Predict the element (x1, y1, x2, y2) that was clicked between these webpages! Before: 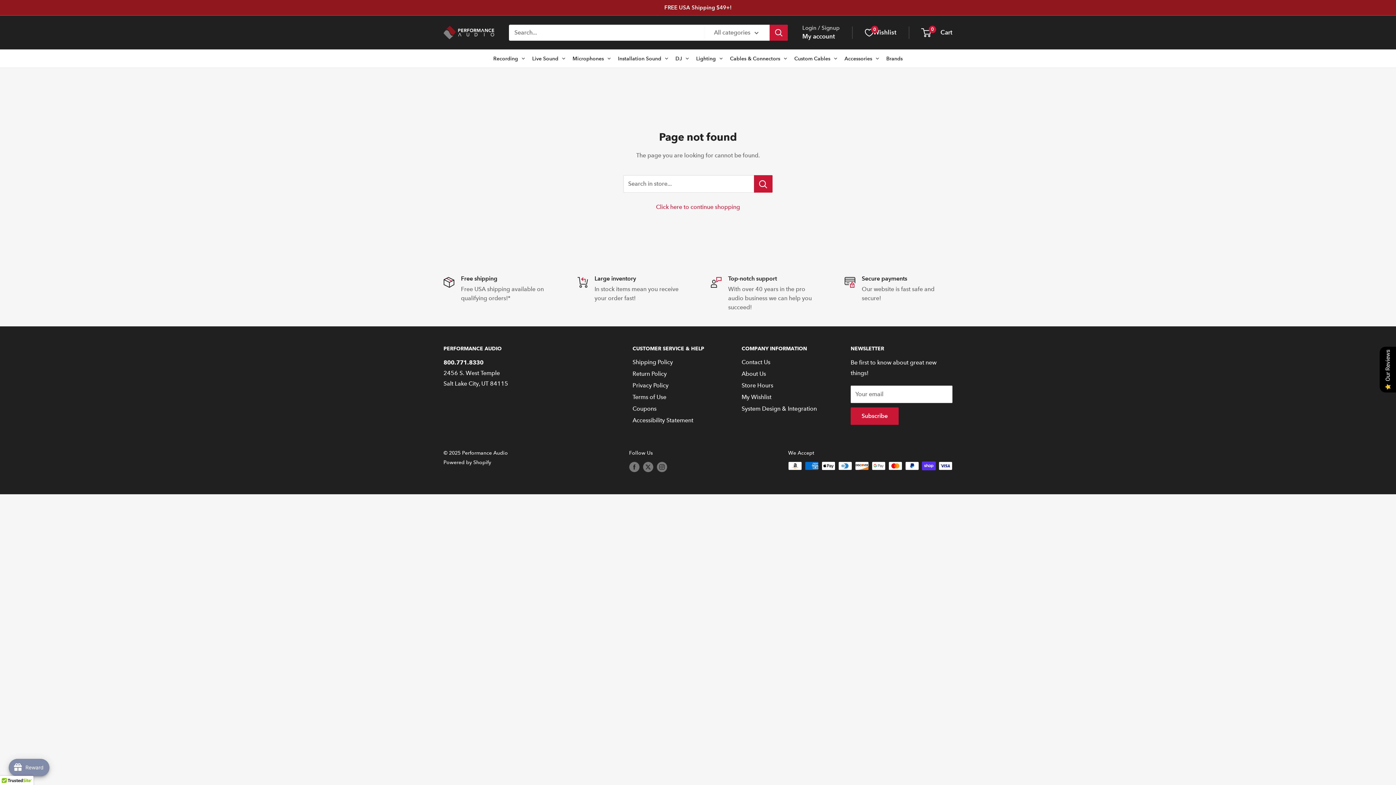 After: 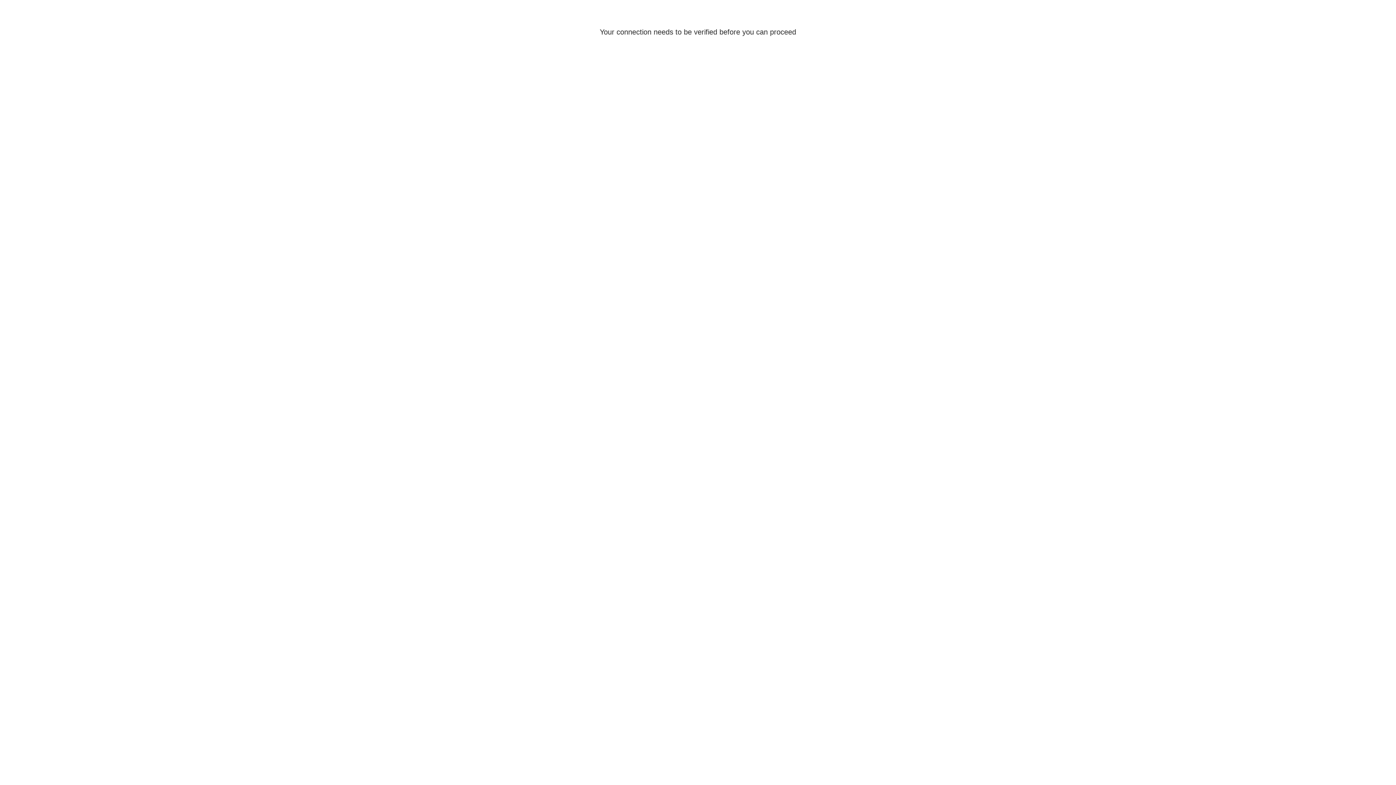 Action: bbox: (802, 30, 835, 42) label: My account